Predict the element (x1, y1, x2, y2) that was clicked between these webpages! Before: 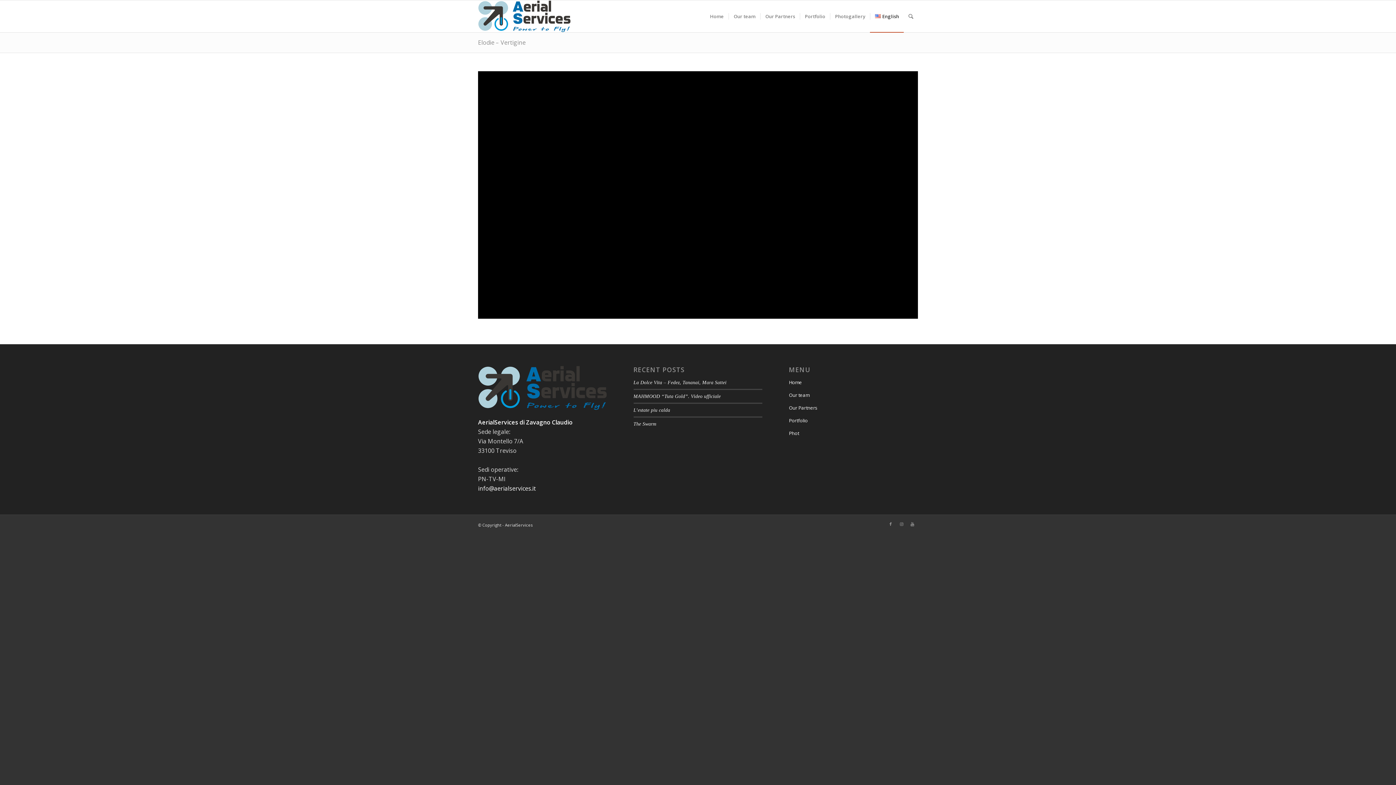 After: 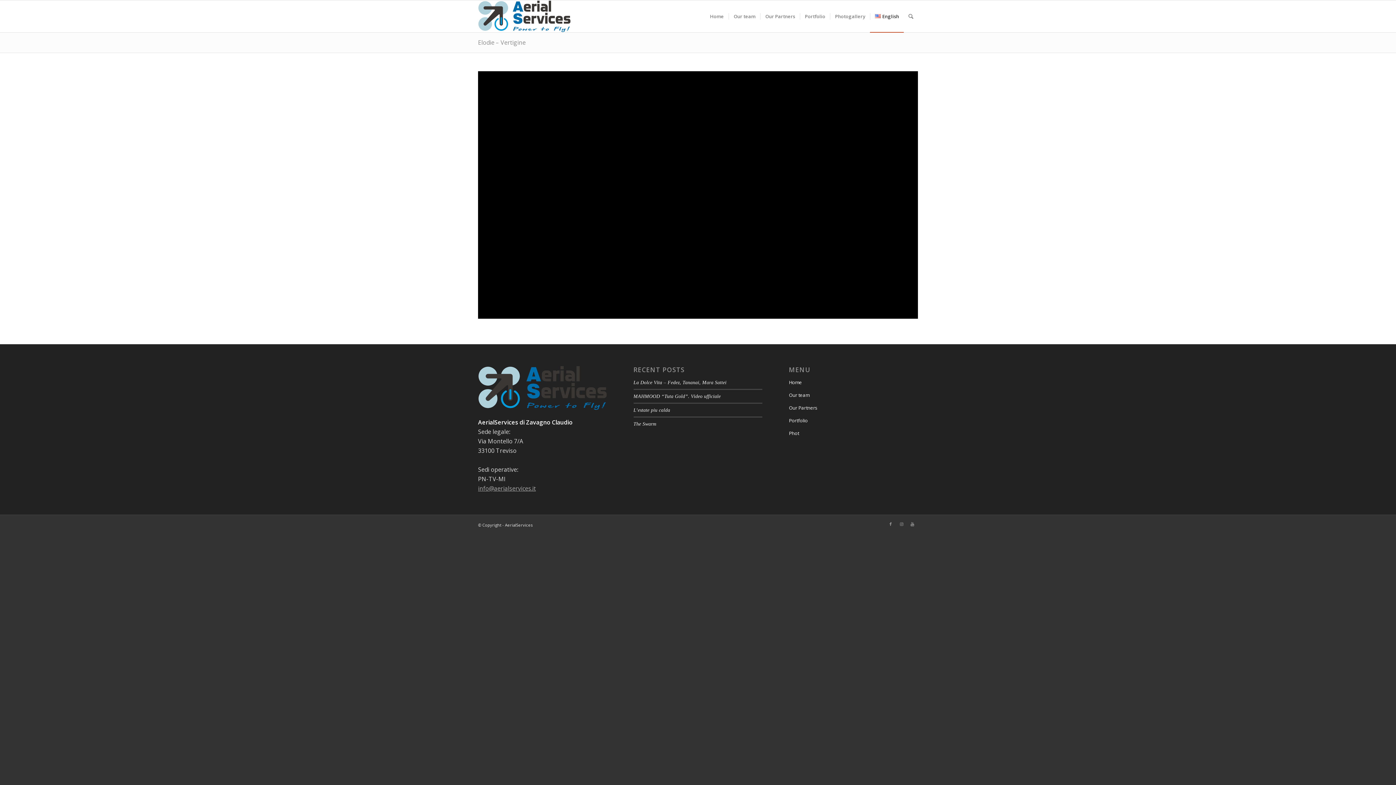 Action: label: info@aerialservices.it bbox: (478, 484, 536, 492)